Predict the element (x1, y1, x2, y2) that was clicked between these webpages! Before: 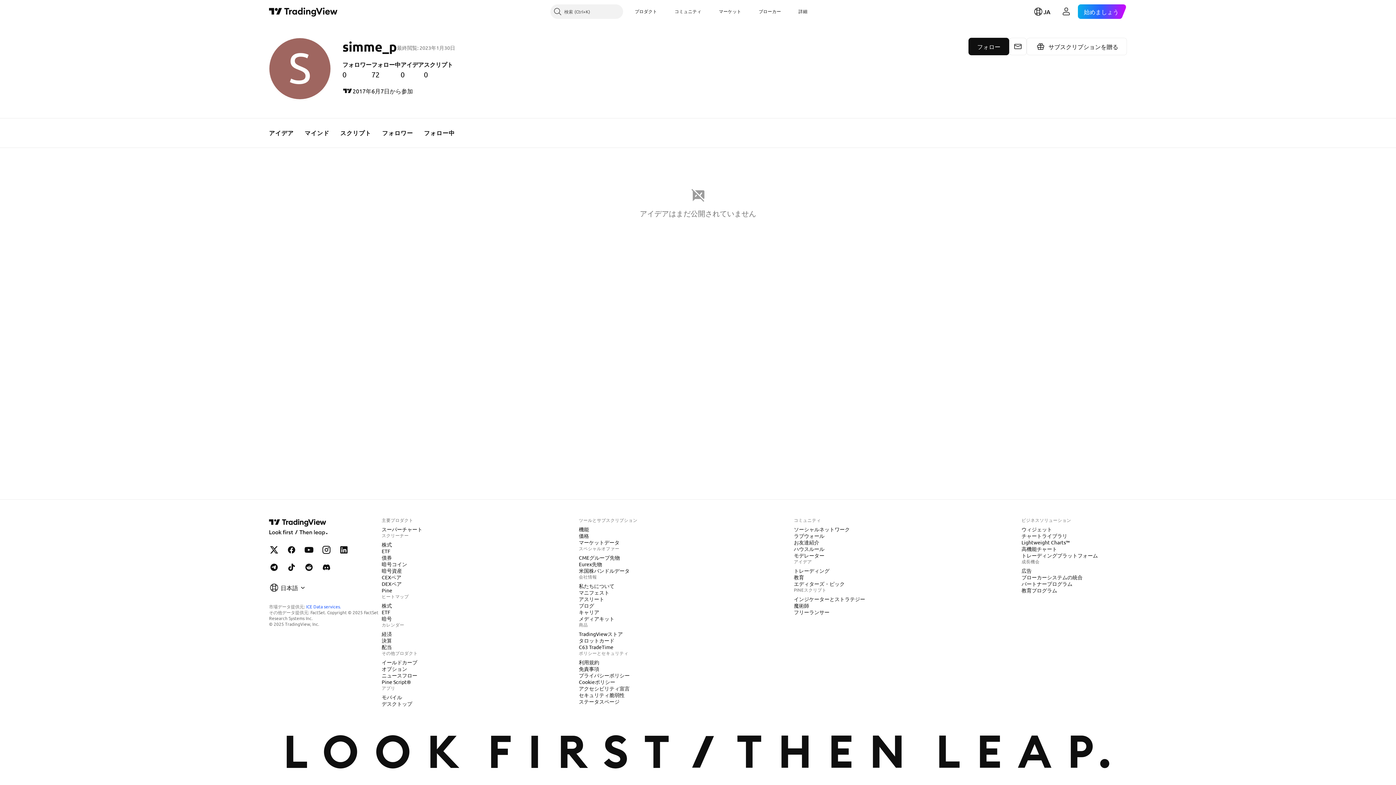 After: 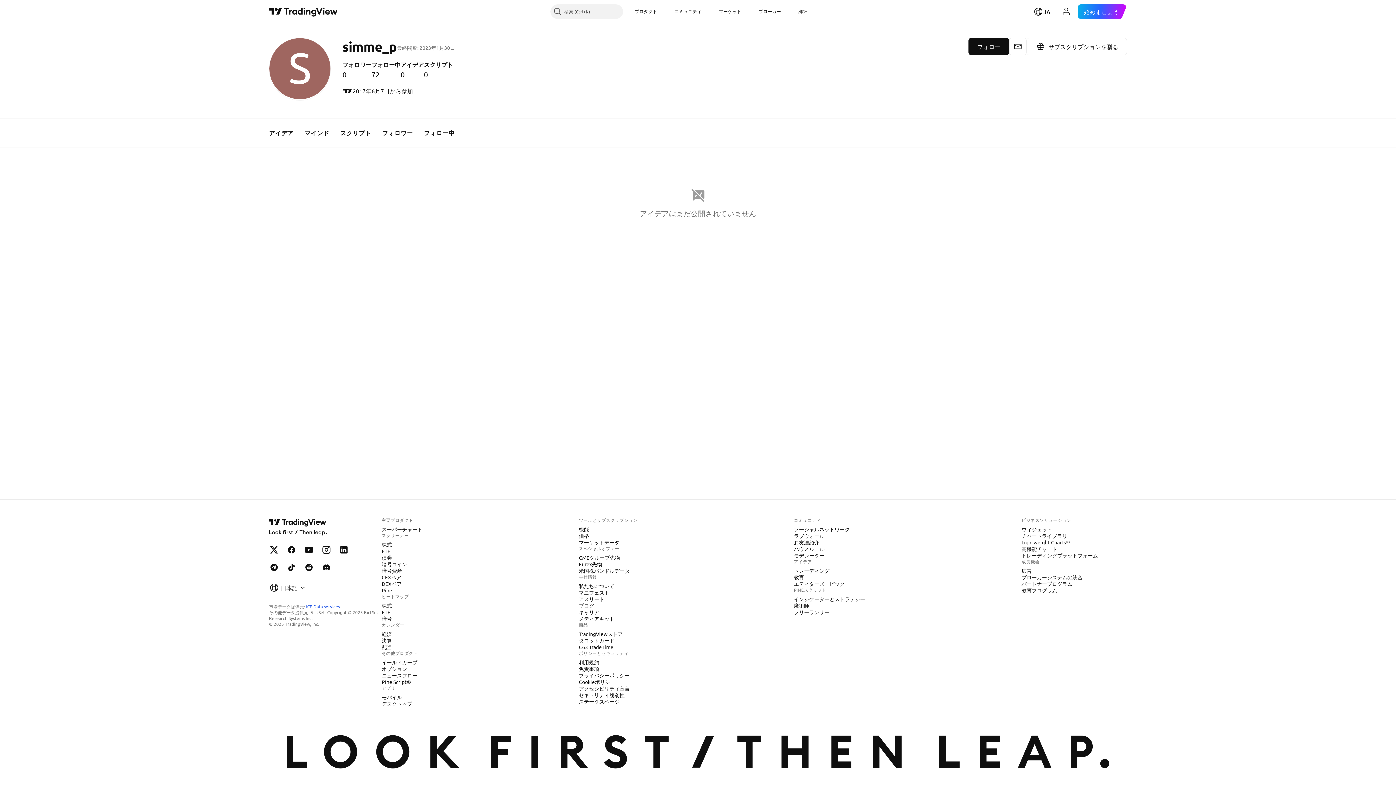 Action: bbox: (306, 604, 341, 609) label: ICE Data services.